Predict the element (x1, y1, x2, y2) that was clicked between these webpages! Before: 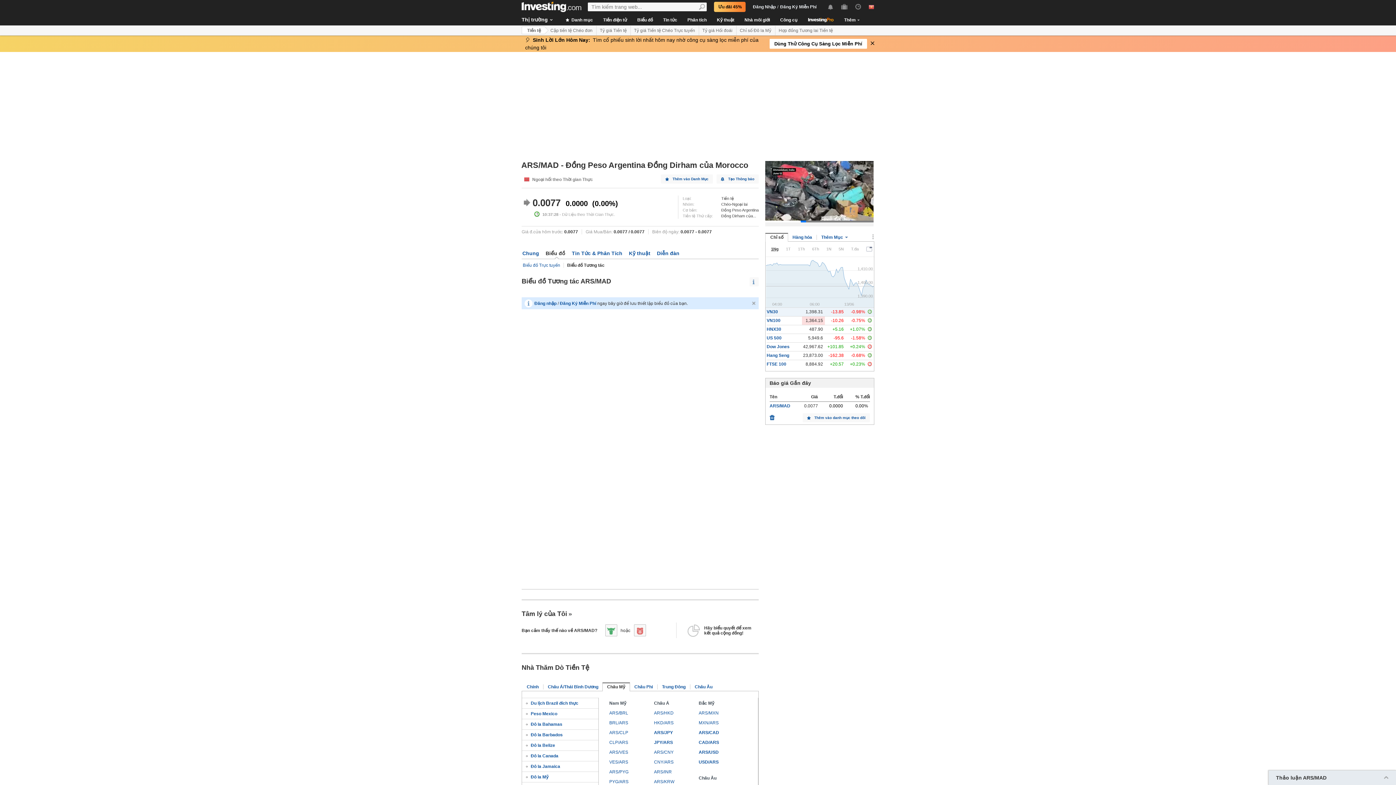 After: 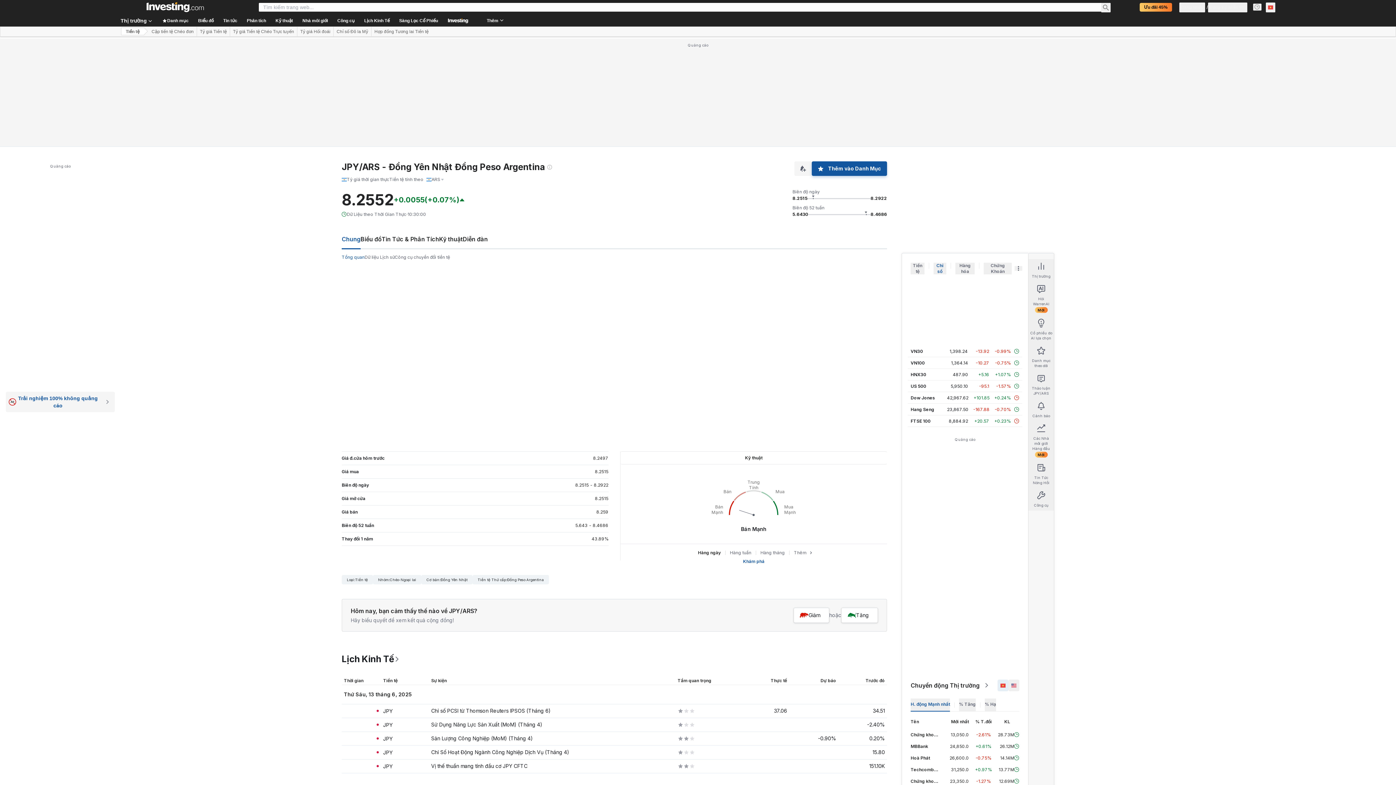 Action: label: JPY/ARS bbox: (654, 740, 673, 745)